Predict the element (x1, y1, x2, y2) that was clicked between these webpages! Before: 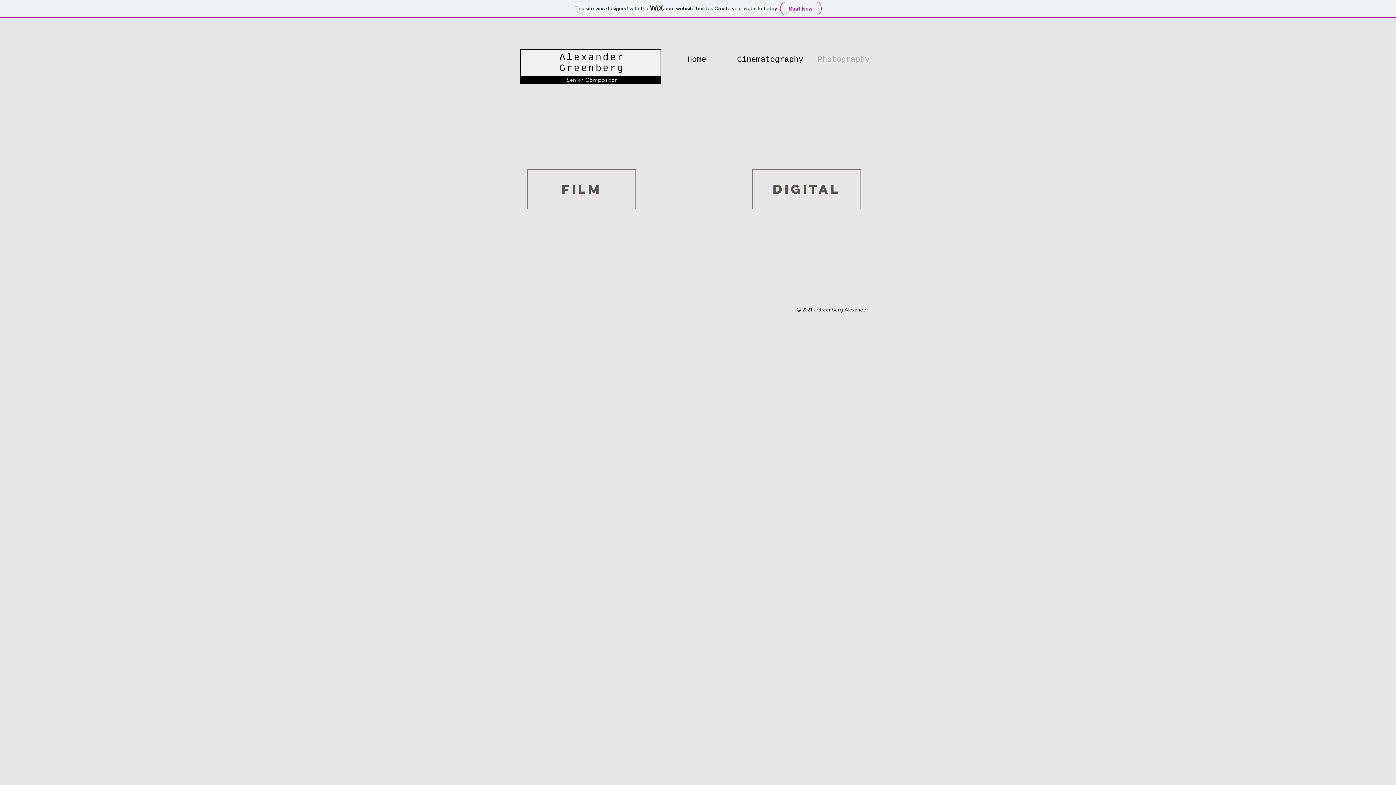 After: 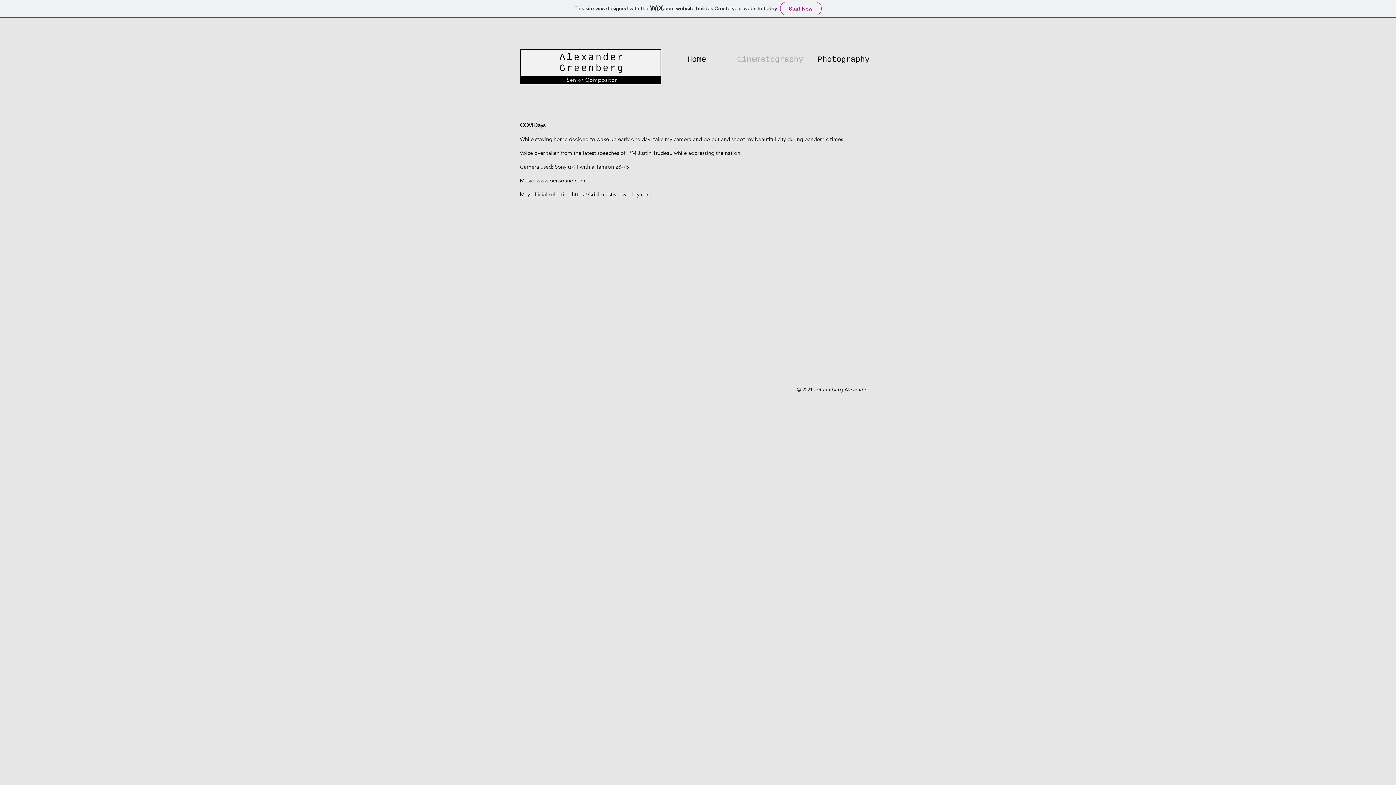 Action: label: Cinematography bbox: (733, 54, 807, 65)